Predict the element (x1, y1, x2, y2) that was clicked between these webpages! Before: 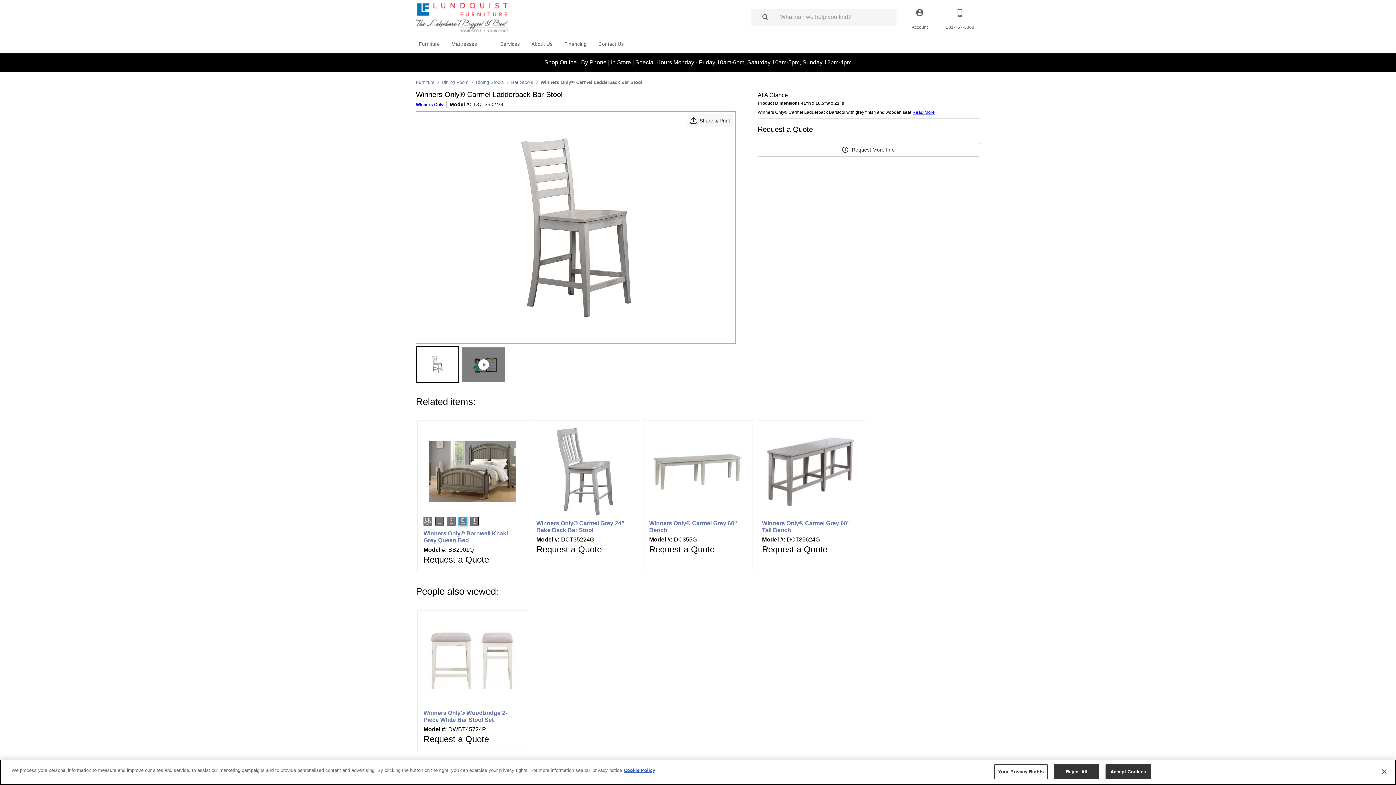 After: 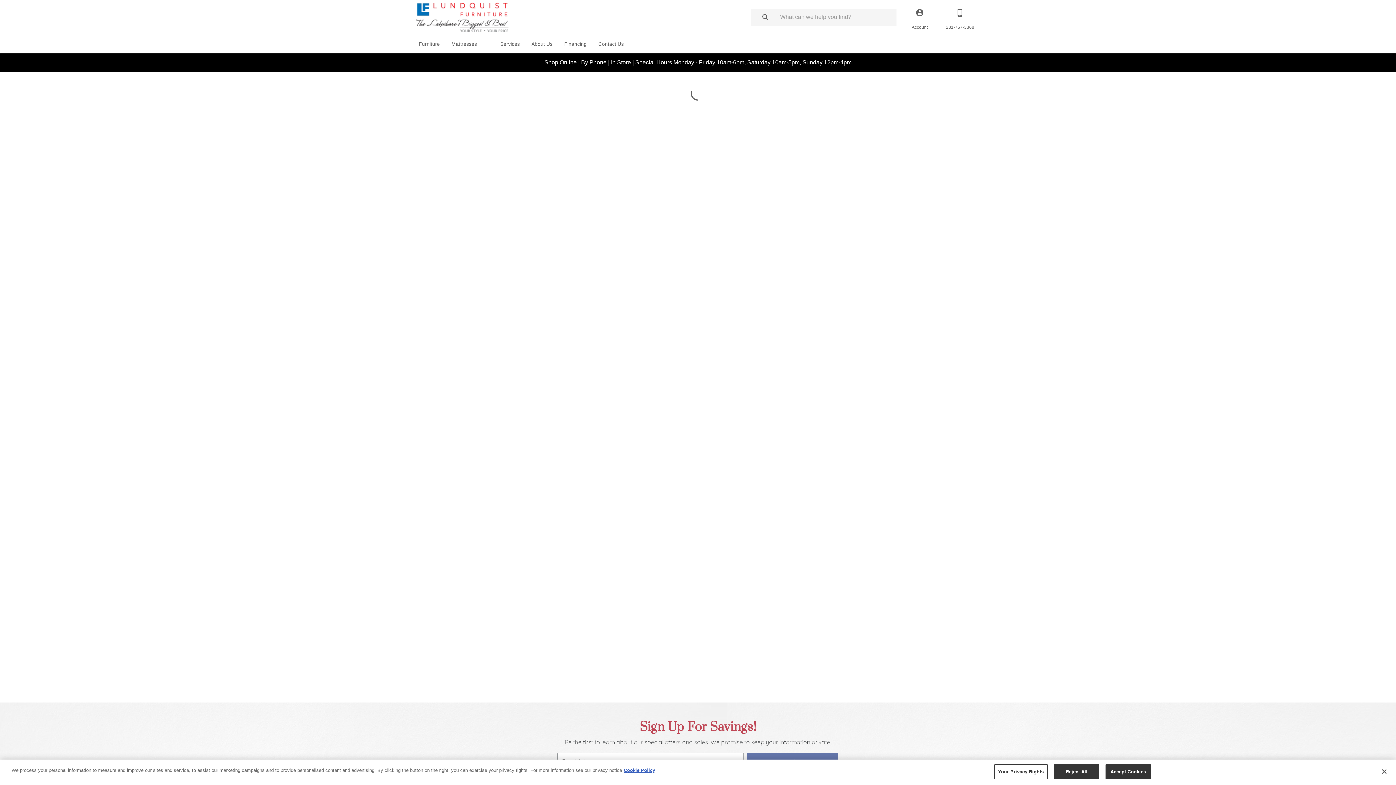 Action: bbox: (762, 486, 785, 489)